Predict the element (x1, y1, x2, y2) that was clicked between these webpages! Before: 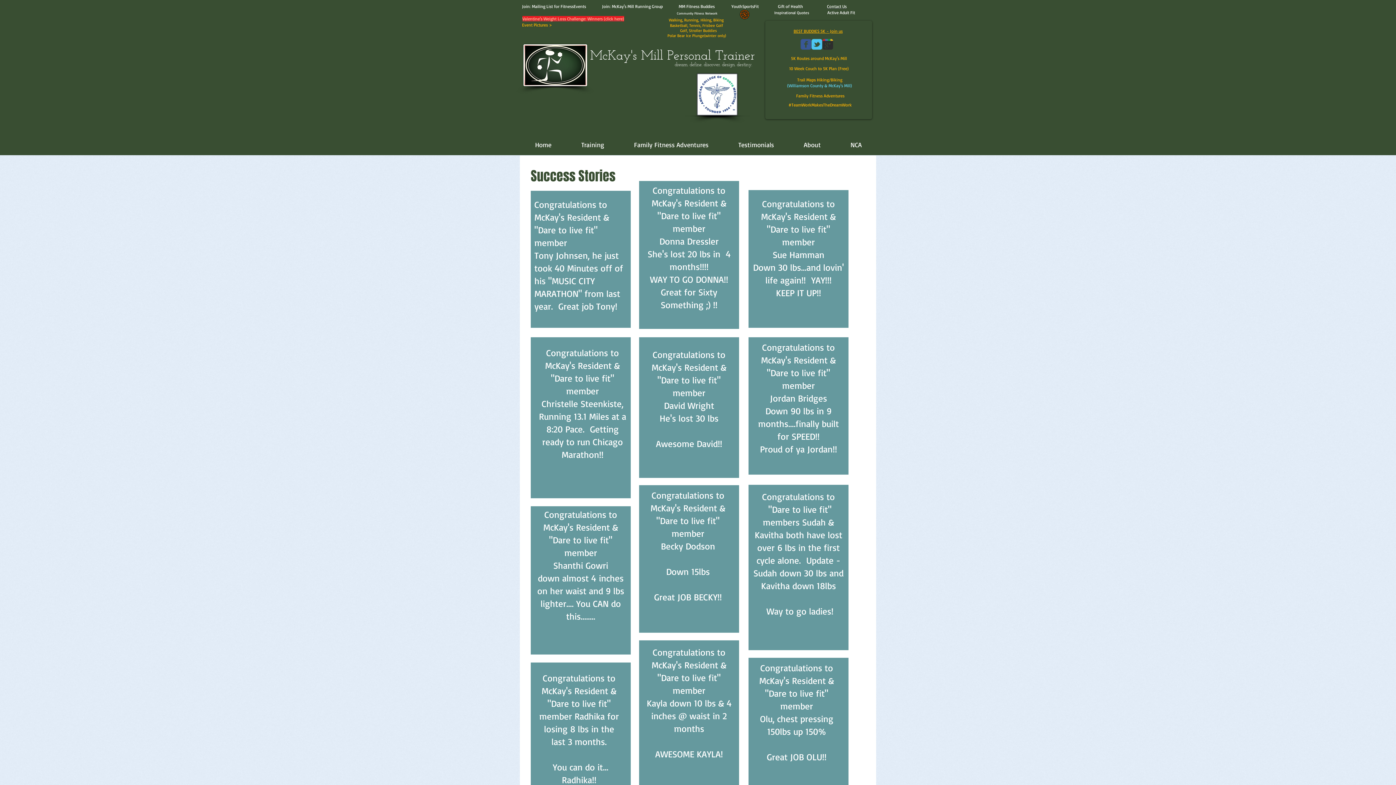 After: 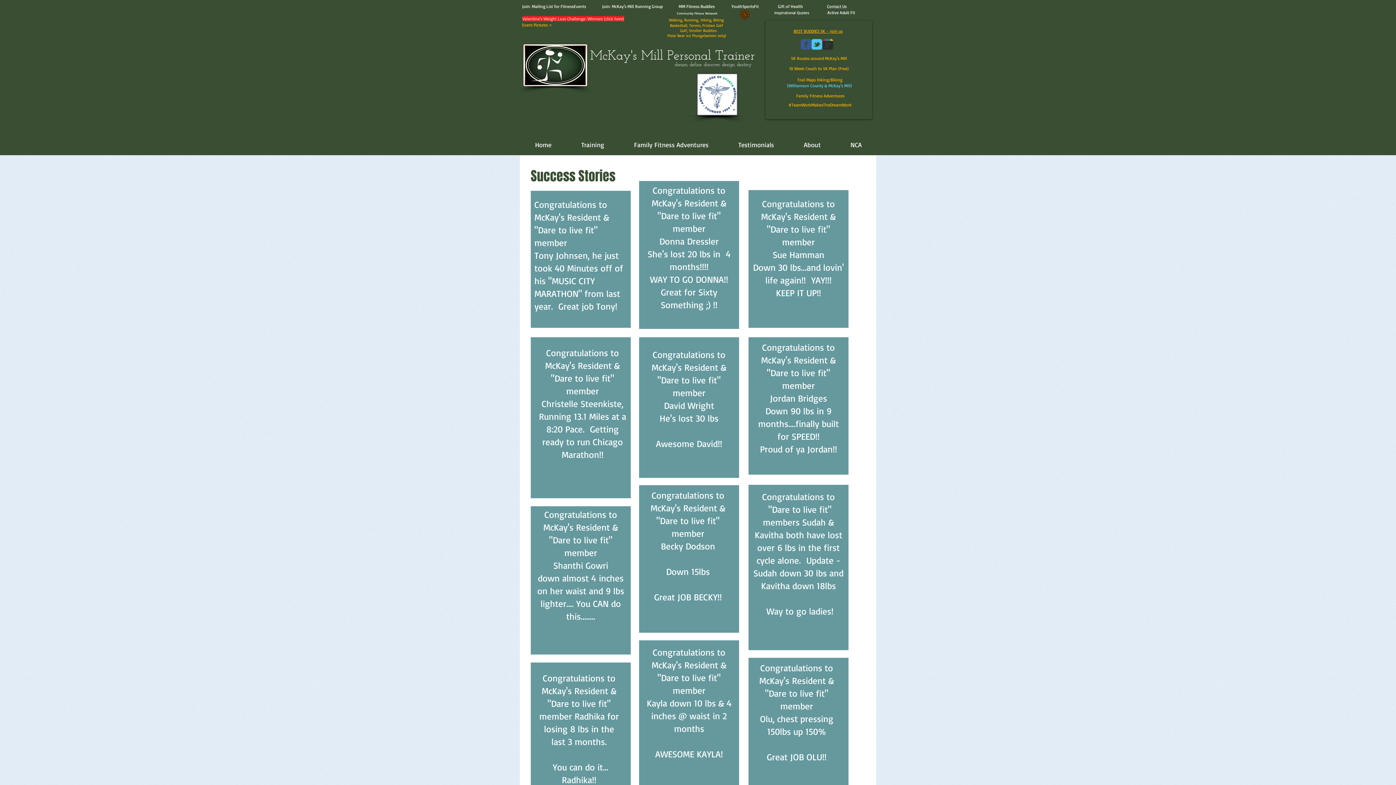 Action: bbox: (522, 3, 586, 9) label: Join: Mailing List for FitnessEvents